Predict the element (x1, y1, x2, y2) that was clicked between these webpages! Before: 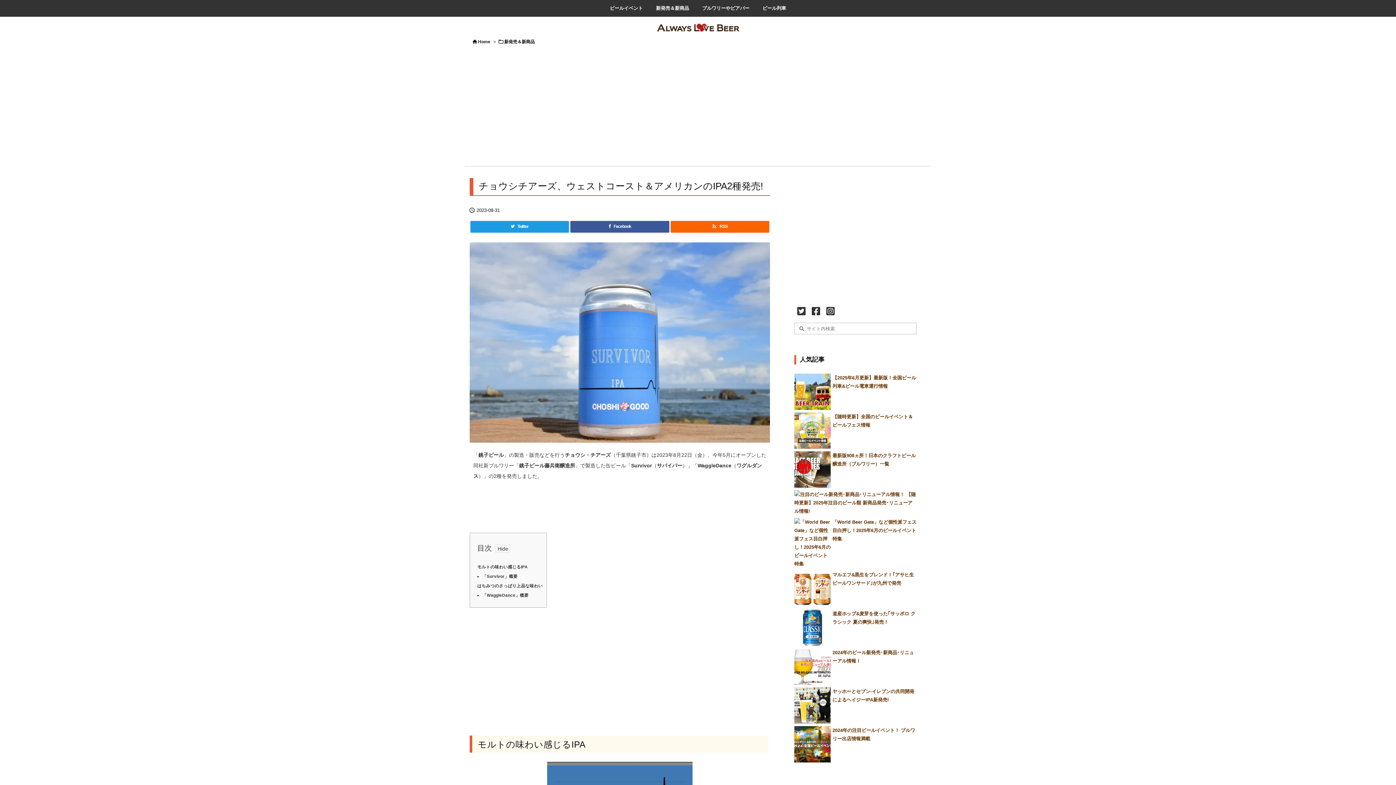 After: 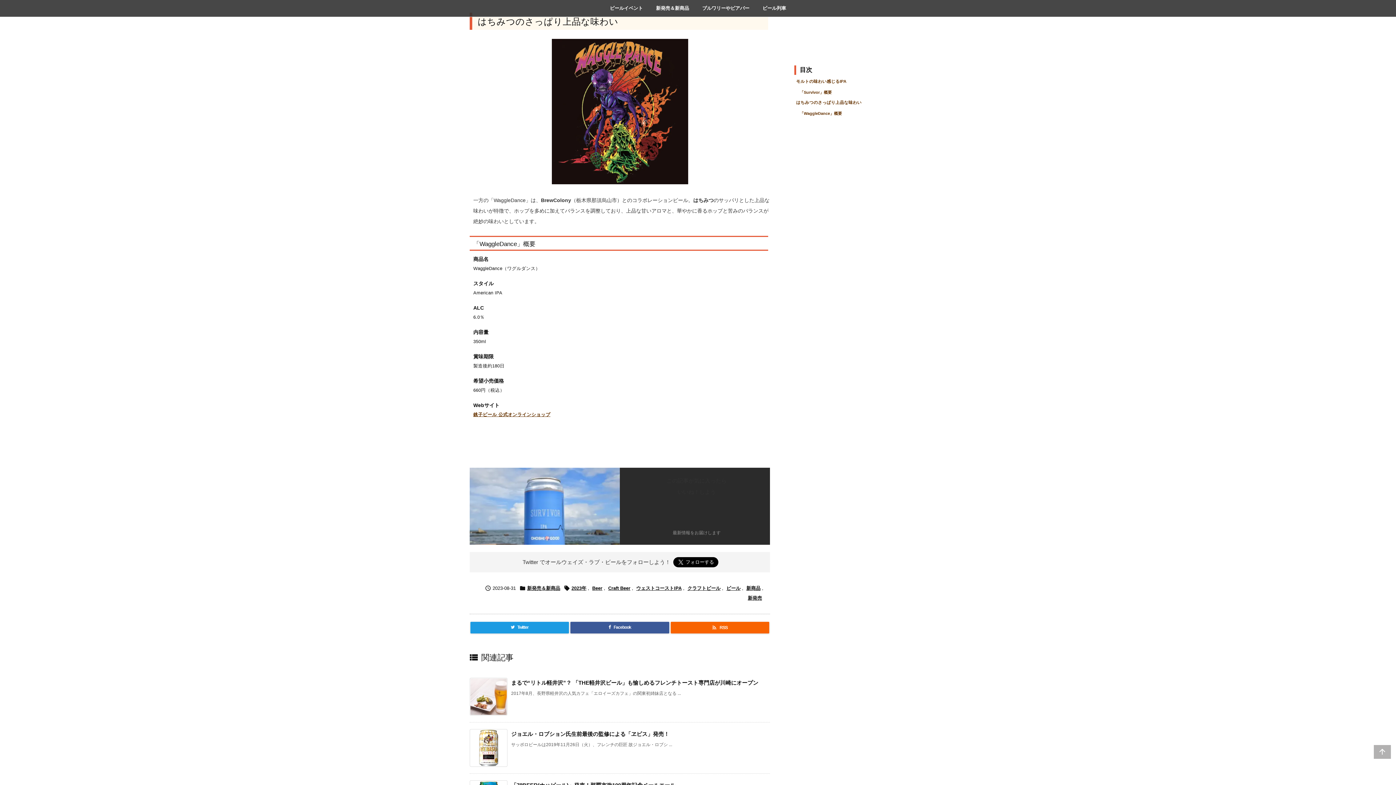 Action: label: はちみつのさっぱり上品な味わい bbox: (477, 583, 542, 588)